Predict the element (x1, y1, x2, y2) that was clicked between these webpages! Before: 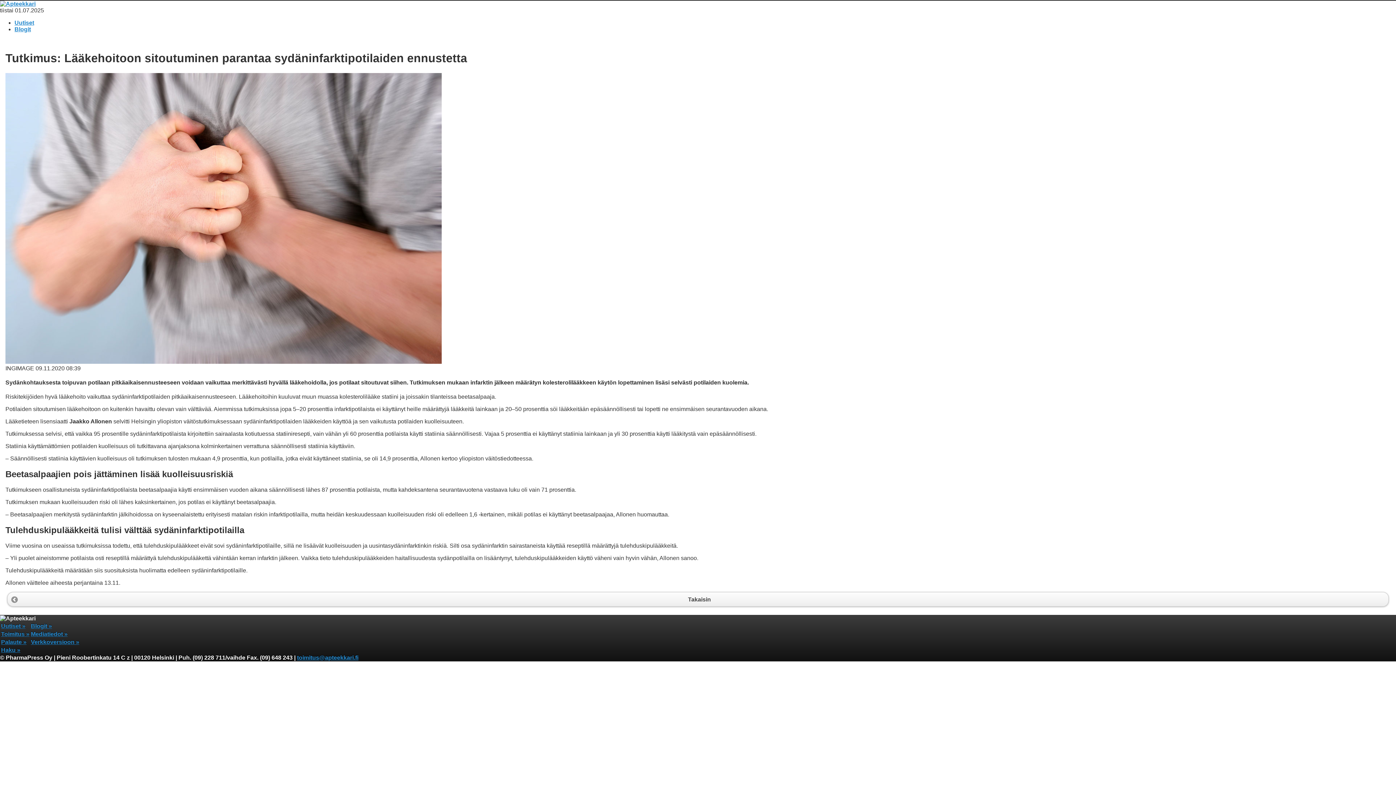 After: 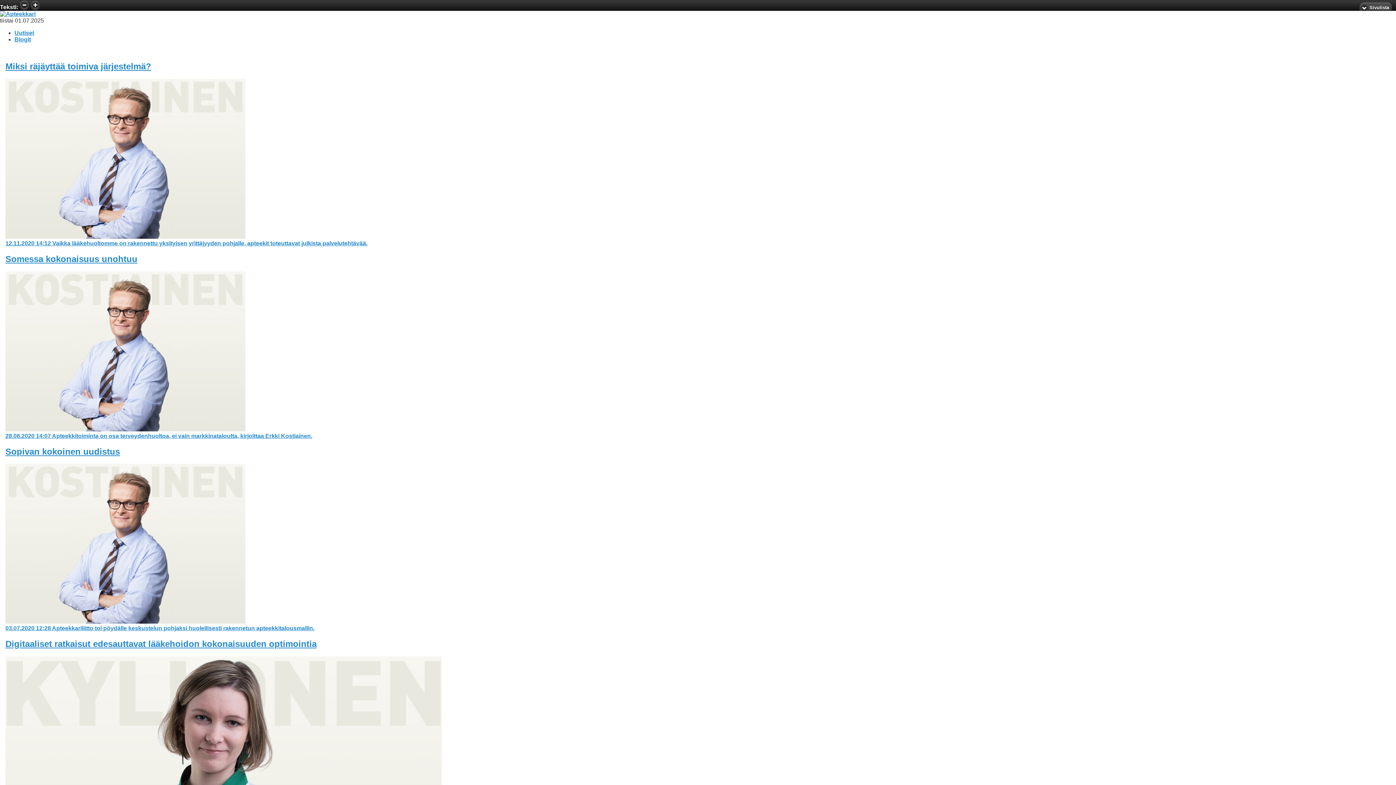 Action: label: Blogit » bbox: (30, 623, 52, 629)